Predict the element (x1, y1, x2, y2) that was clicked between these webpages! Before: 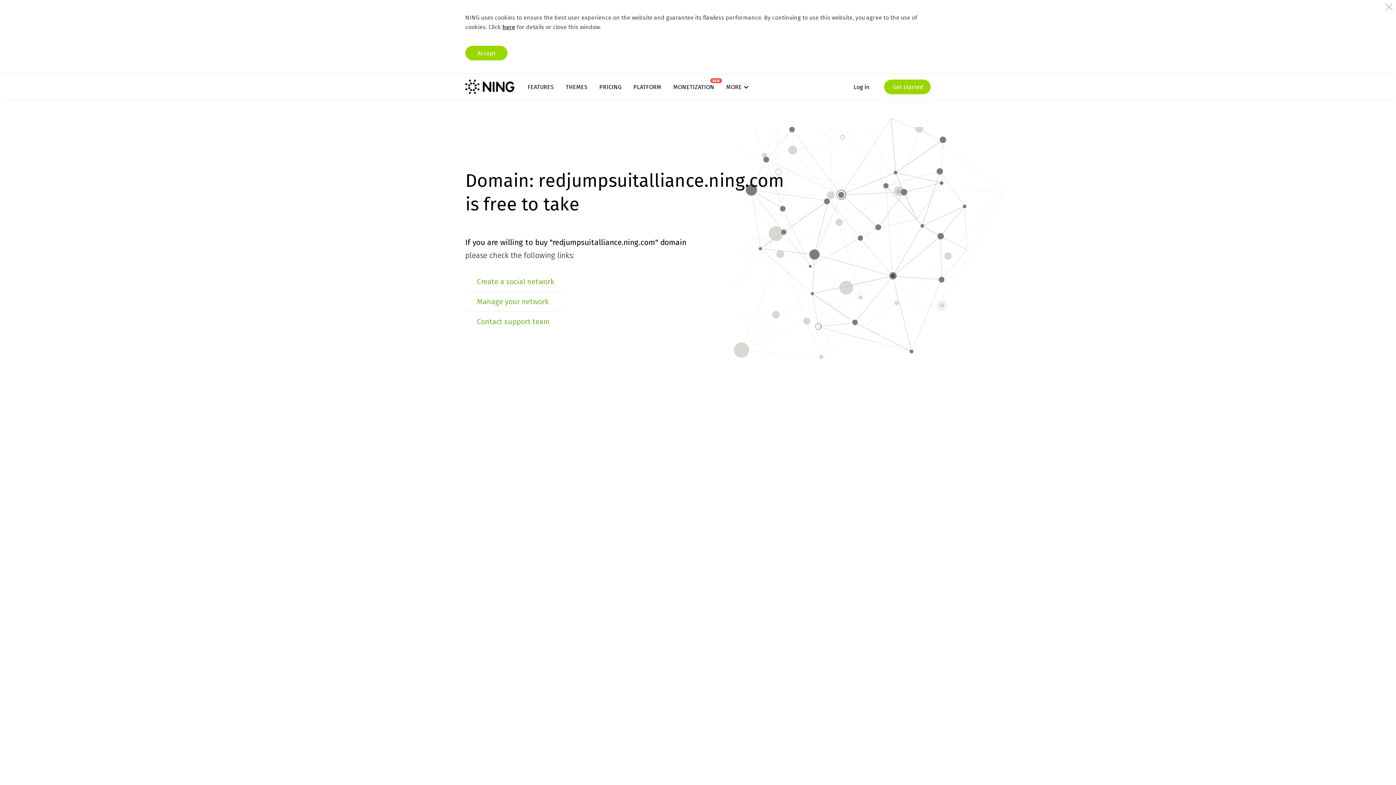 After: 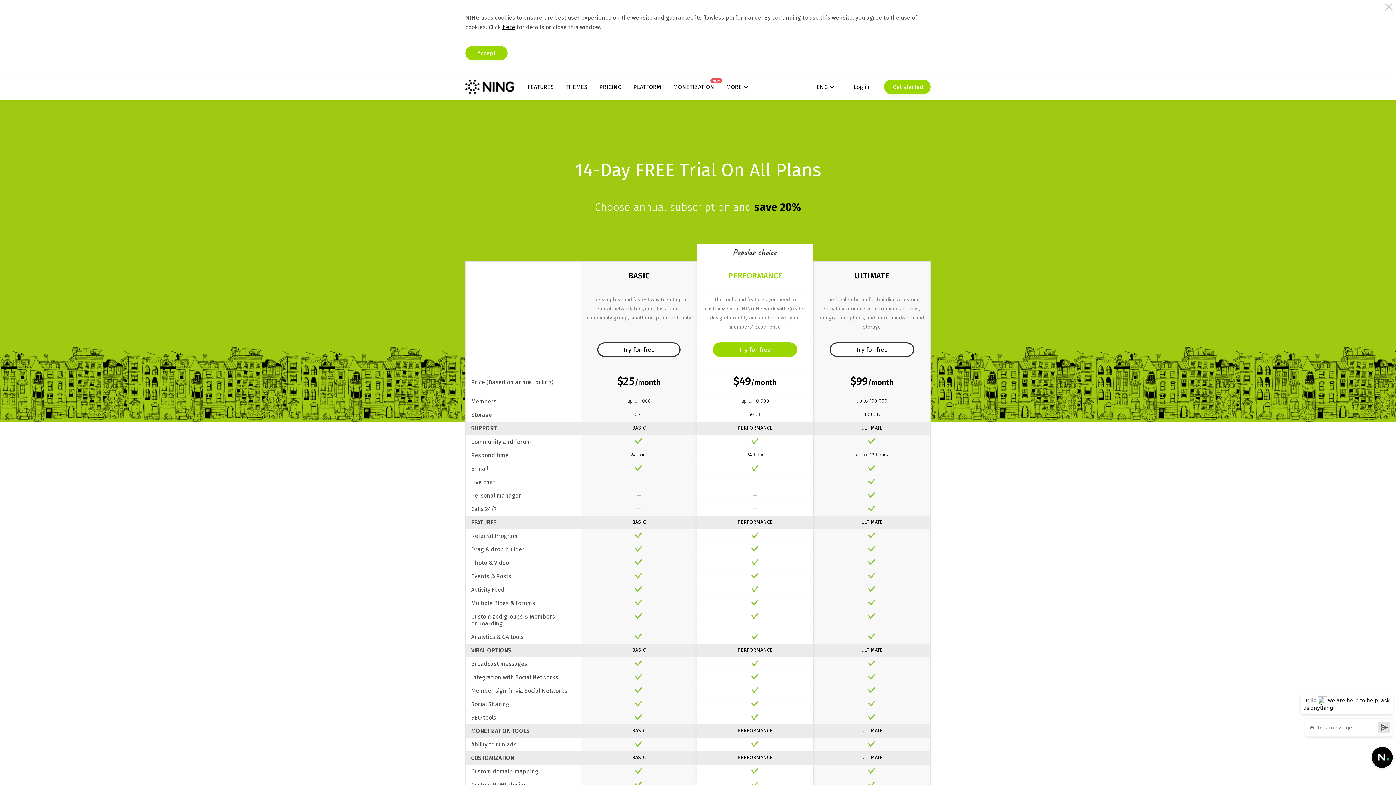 Action: label: PRICING bbox: (599, 83, 621, 90)